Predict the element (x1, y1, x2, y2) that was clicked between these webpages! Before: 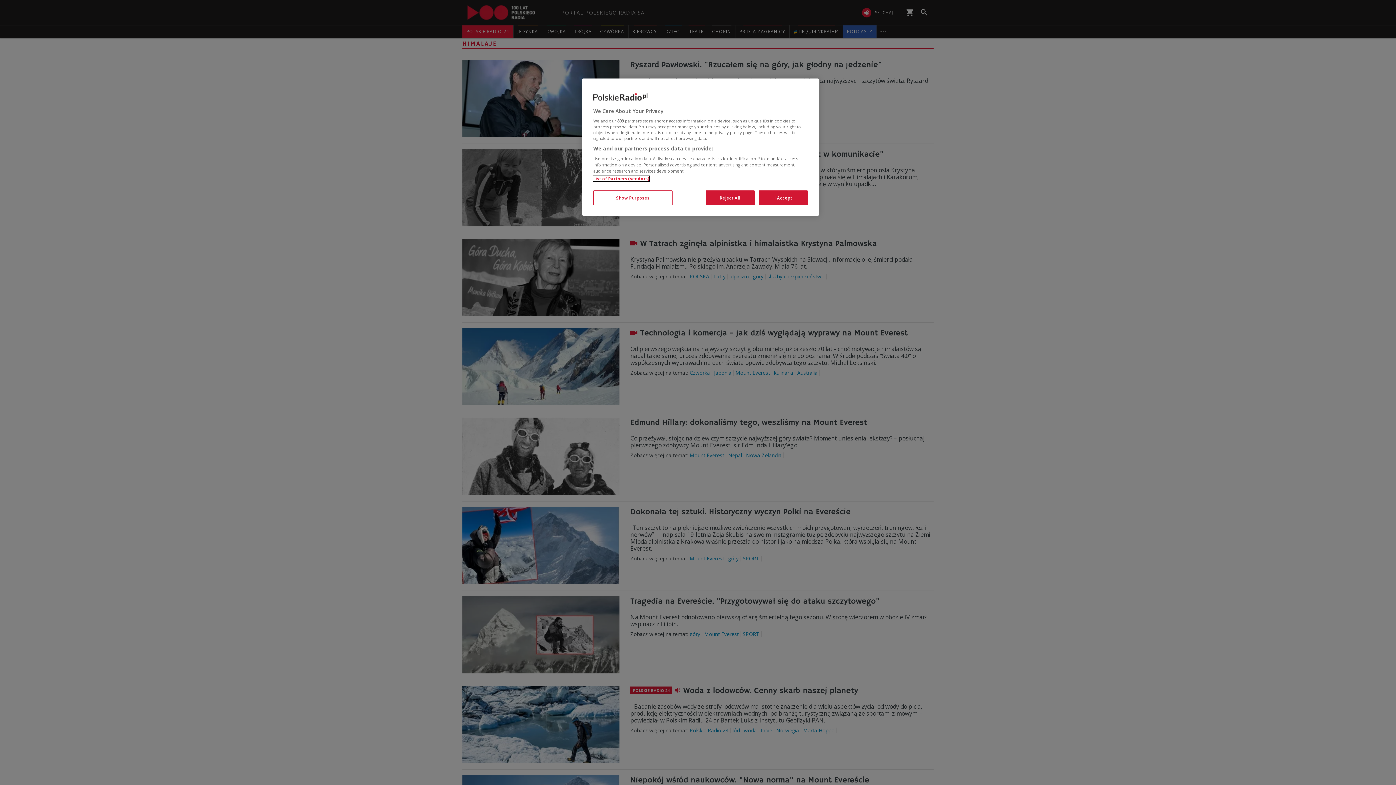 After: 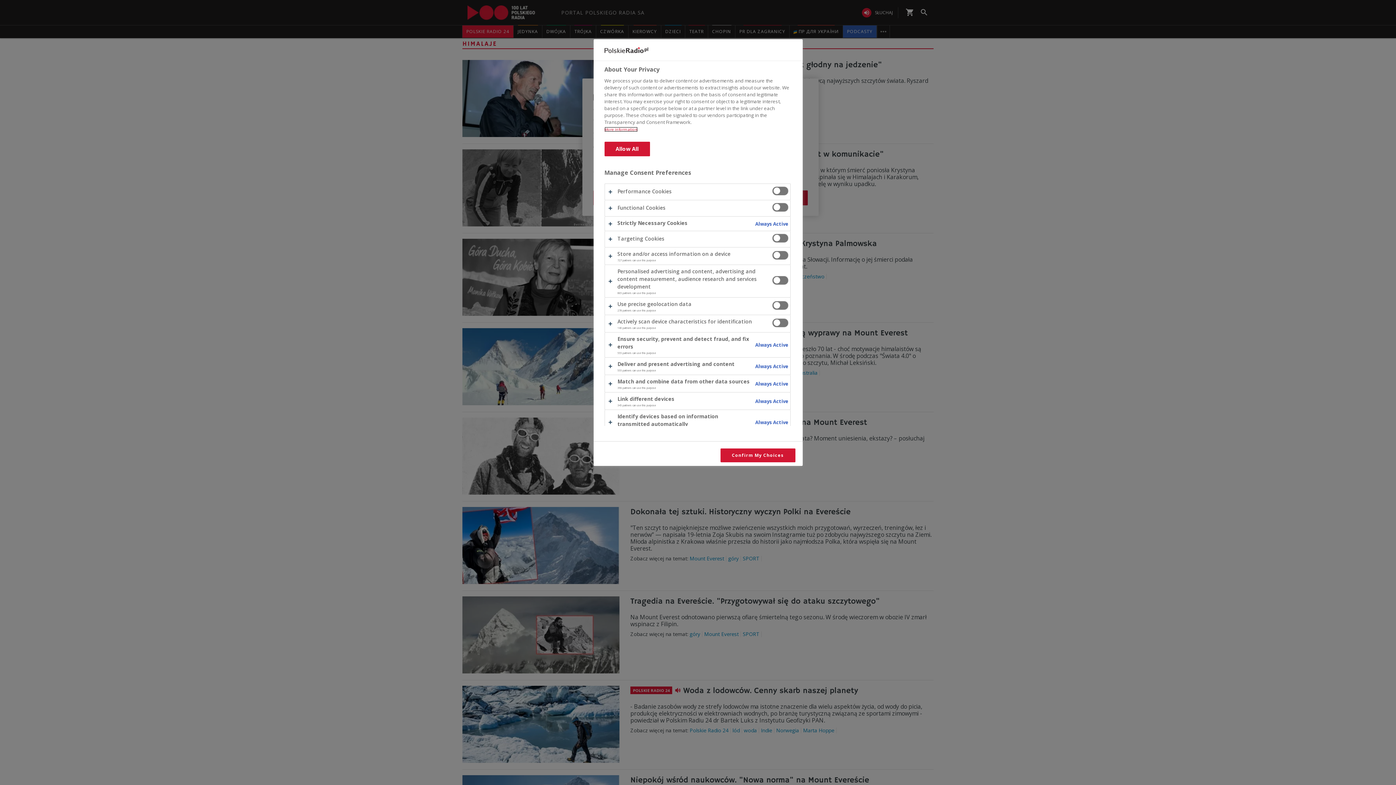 Action: label: Show Purposes bbox: (593, 190, 672, 205)